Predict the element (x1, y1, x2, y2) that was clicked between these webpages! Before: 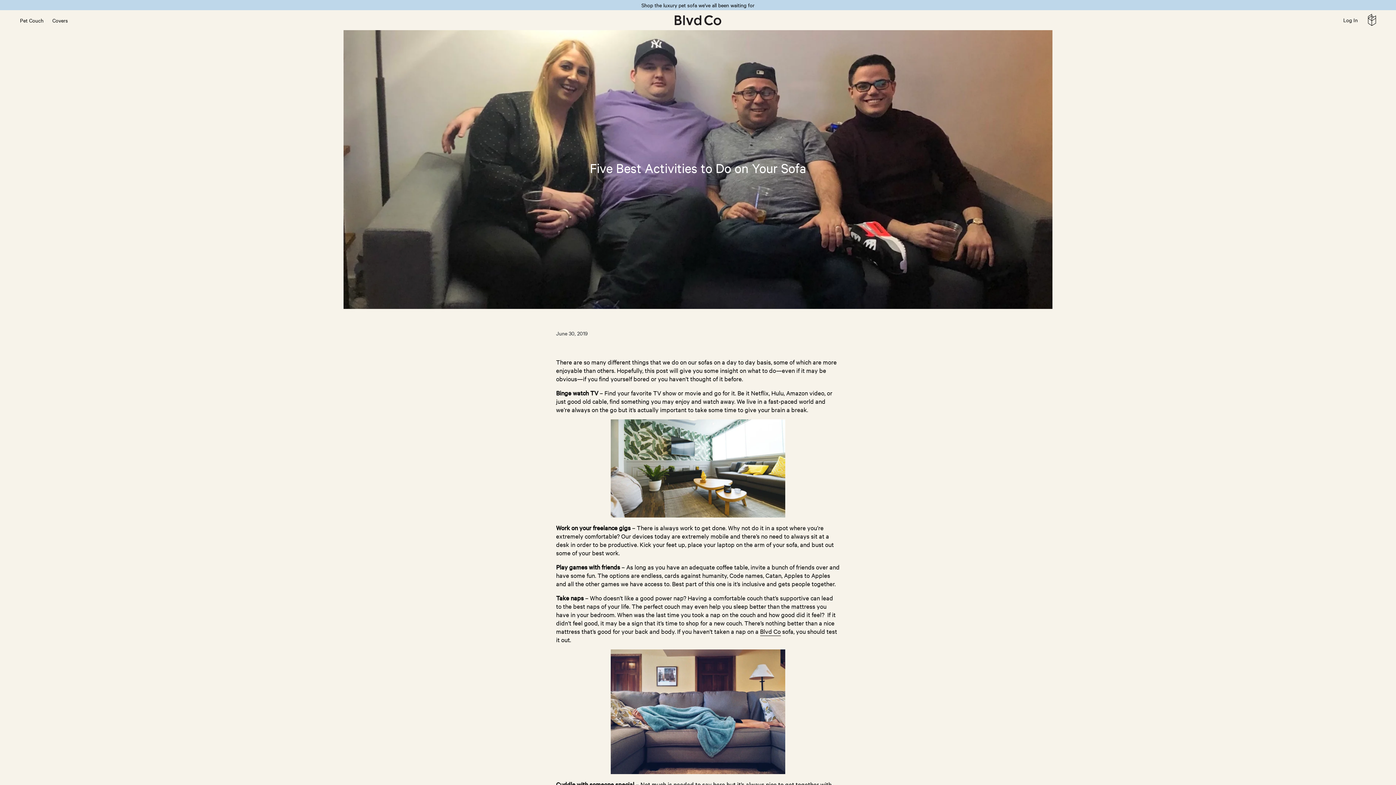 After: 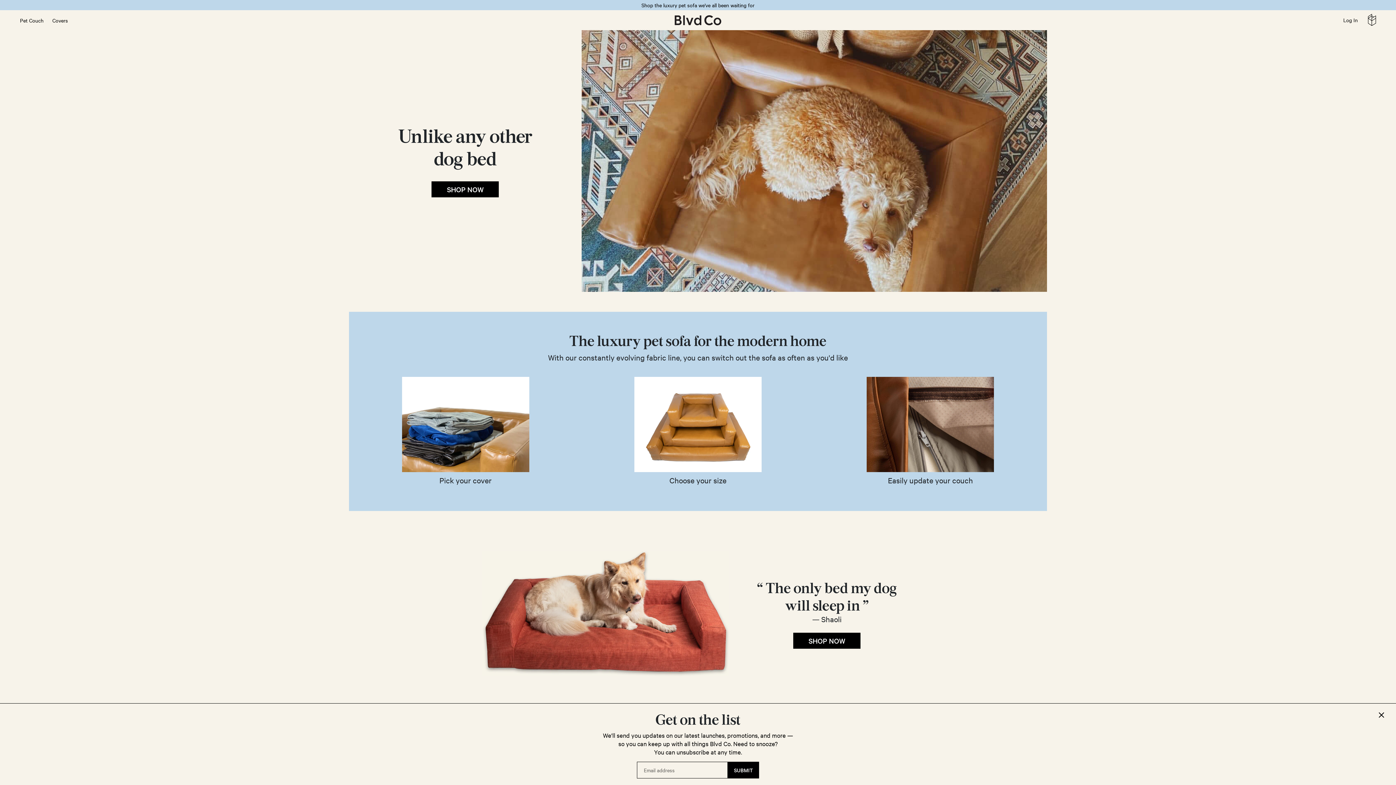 Action: bbox: (760, 627, 780, 636) label: Blvd Co